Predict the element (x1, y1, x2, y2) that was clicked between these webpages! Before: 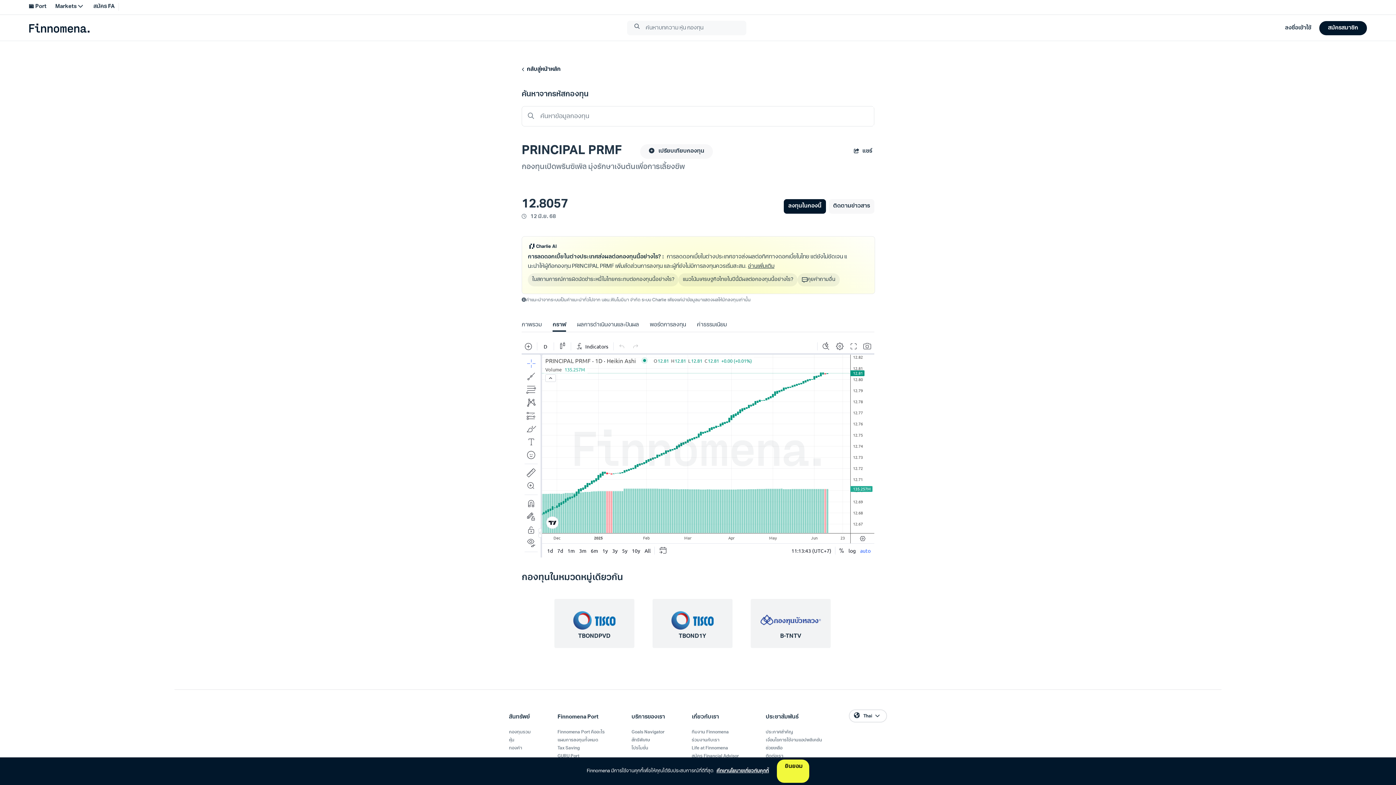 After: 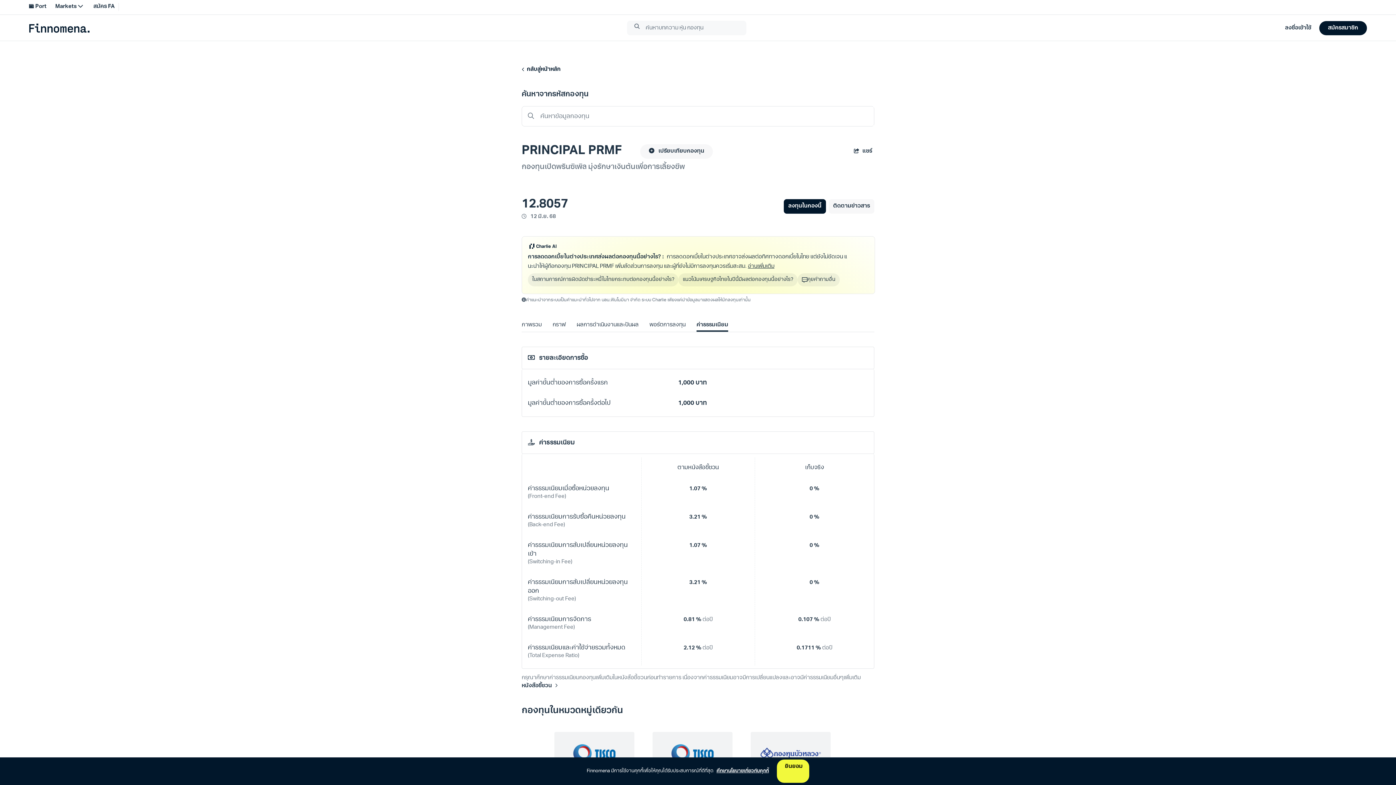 Action: bbox: (697, 298, 727, 305) label: ค่าธรรมเนียม